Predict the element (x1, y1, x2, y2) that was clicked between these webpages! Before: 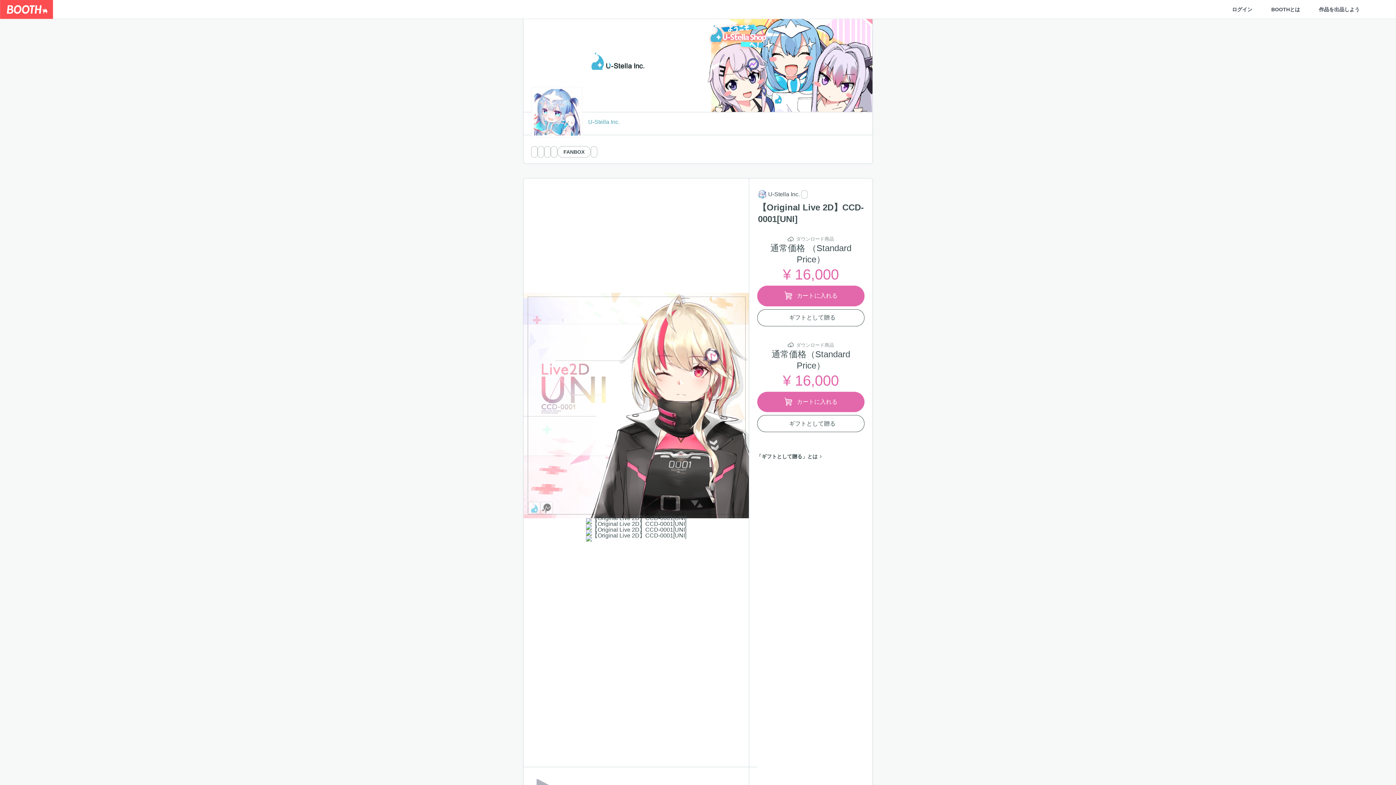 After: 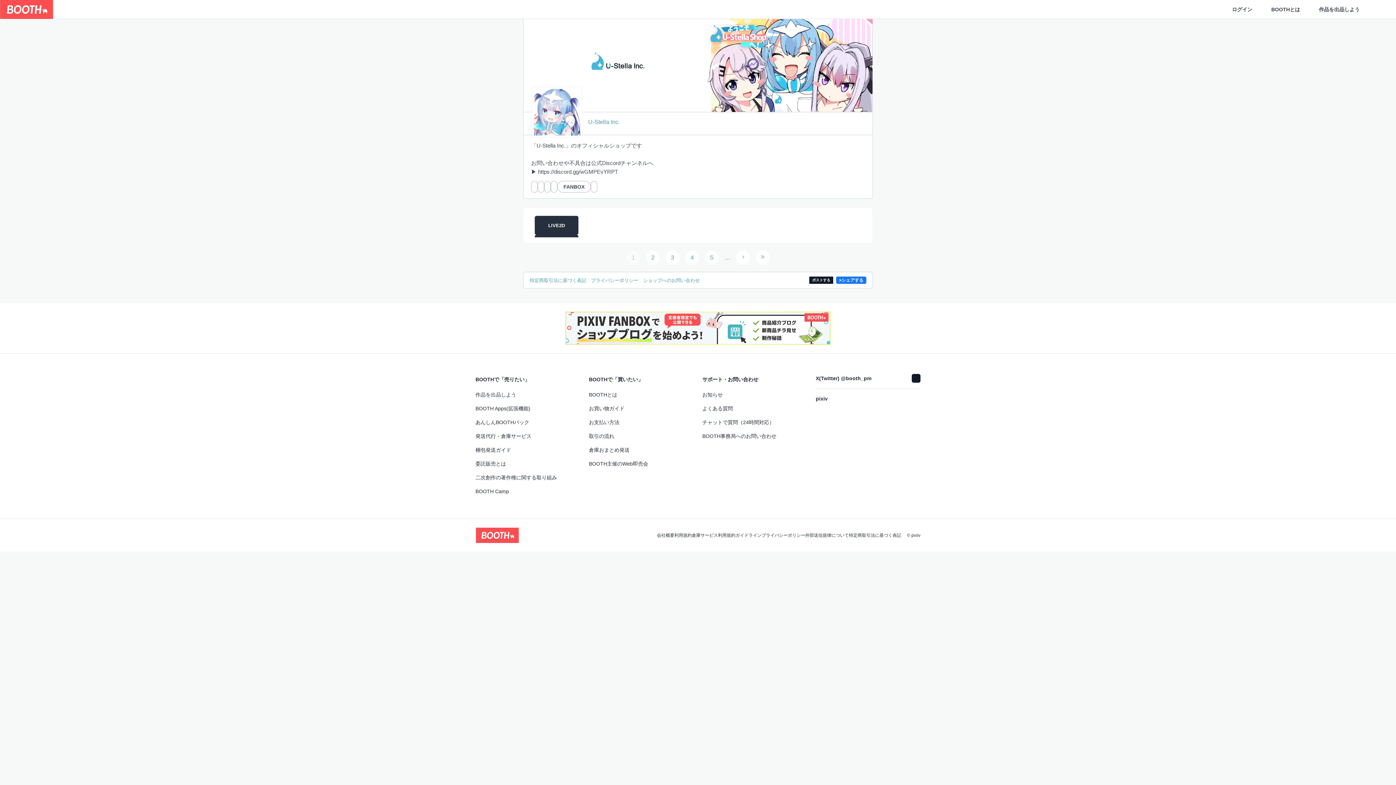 Action: bbox: (588, 118, 620, 124) label: U-Stella Inc.